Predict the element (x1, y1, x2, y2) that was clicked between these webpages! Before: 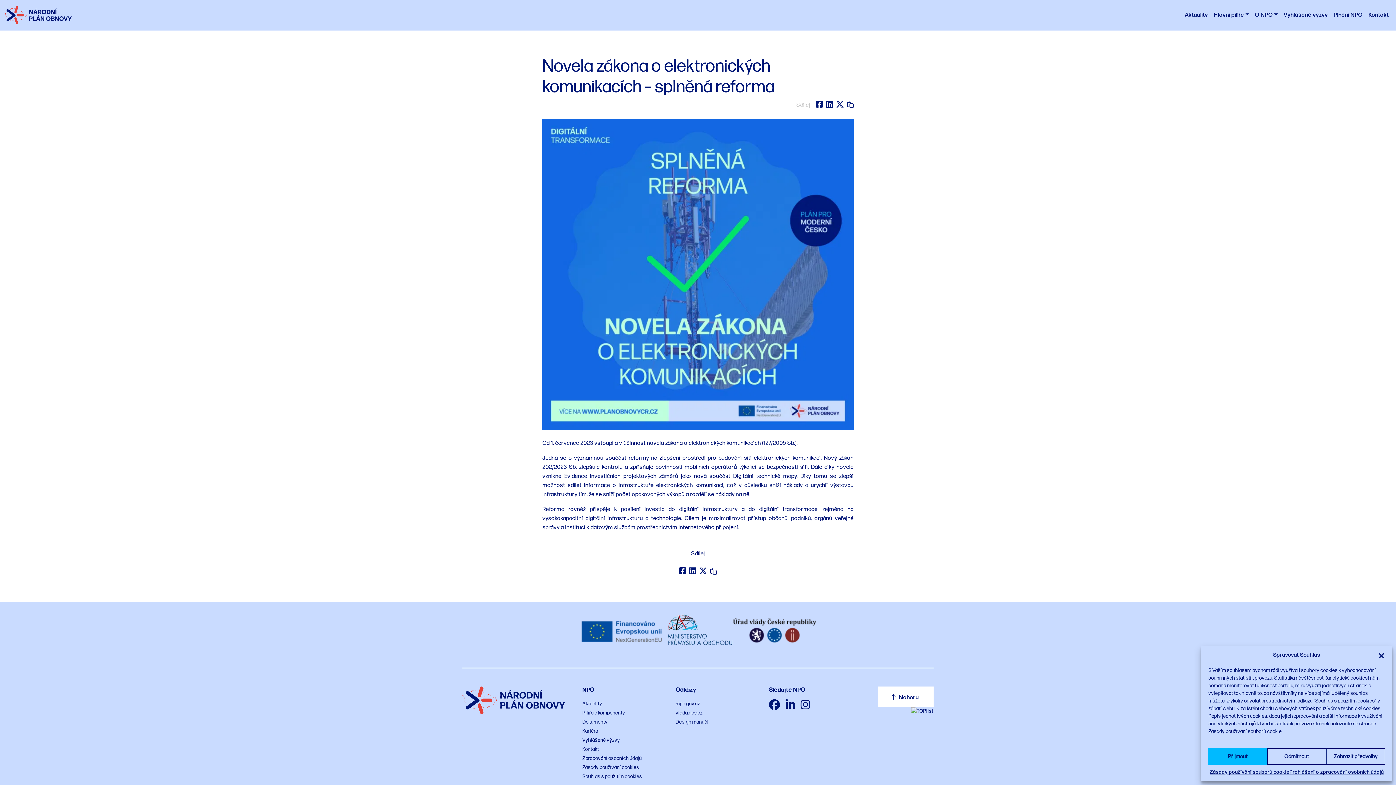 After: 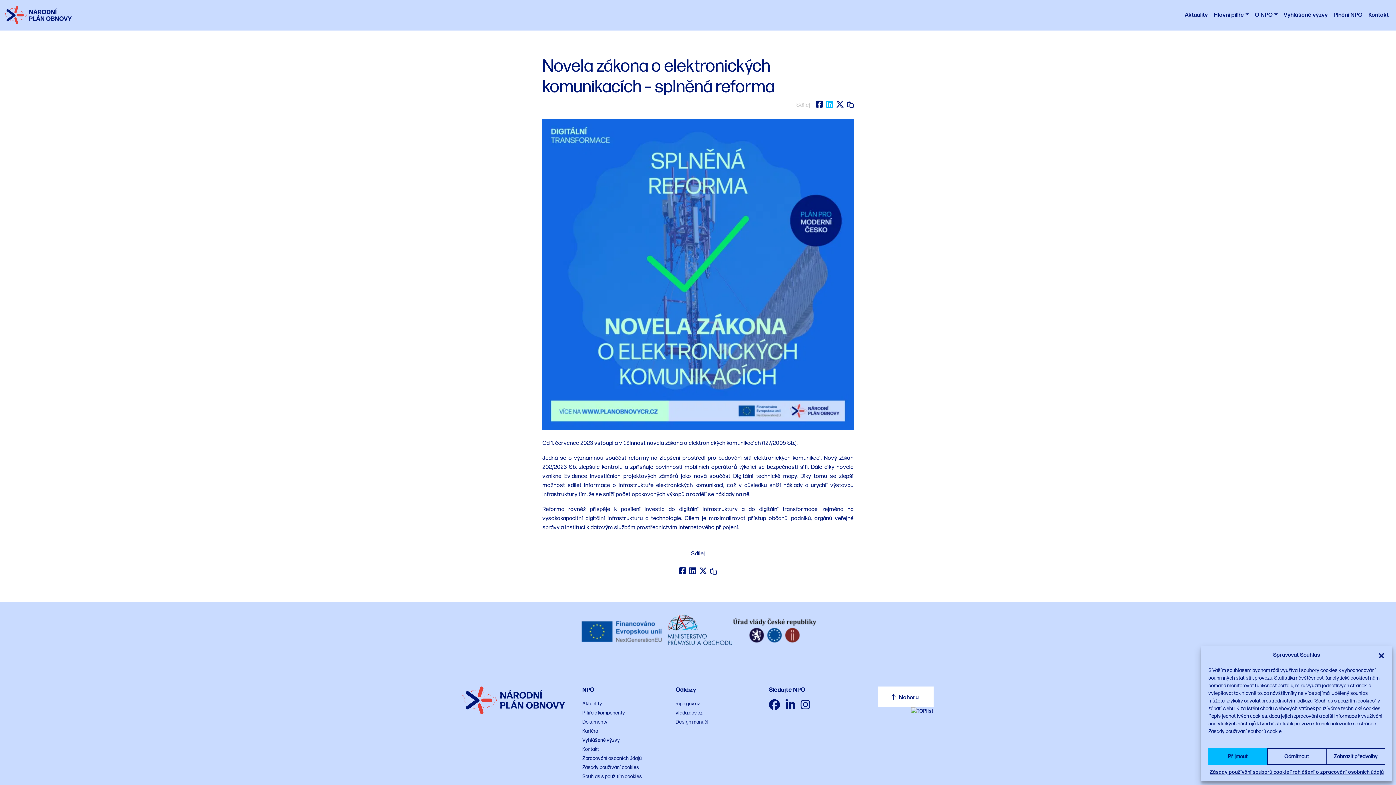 Action: bbox: (826, 100, 833, 110)